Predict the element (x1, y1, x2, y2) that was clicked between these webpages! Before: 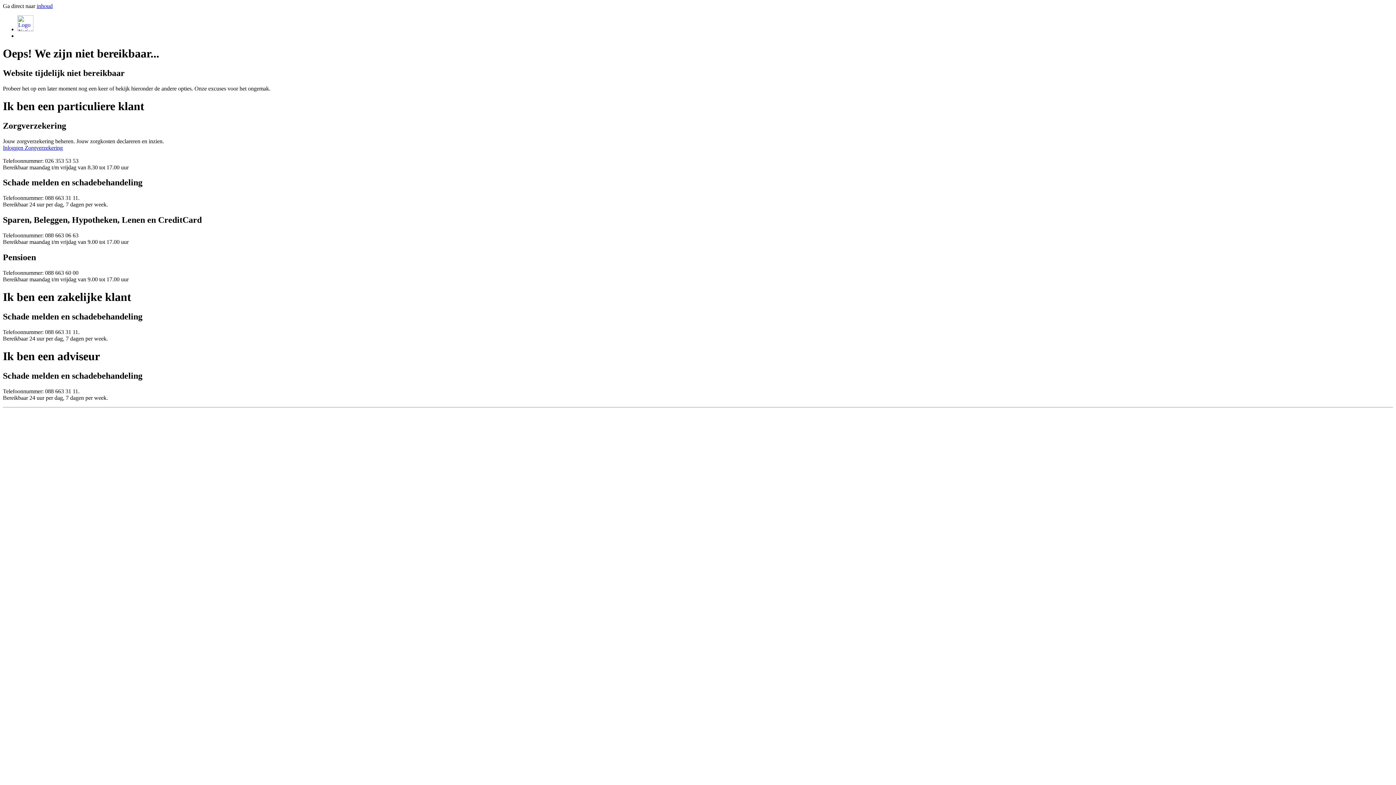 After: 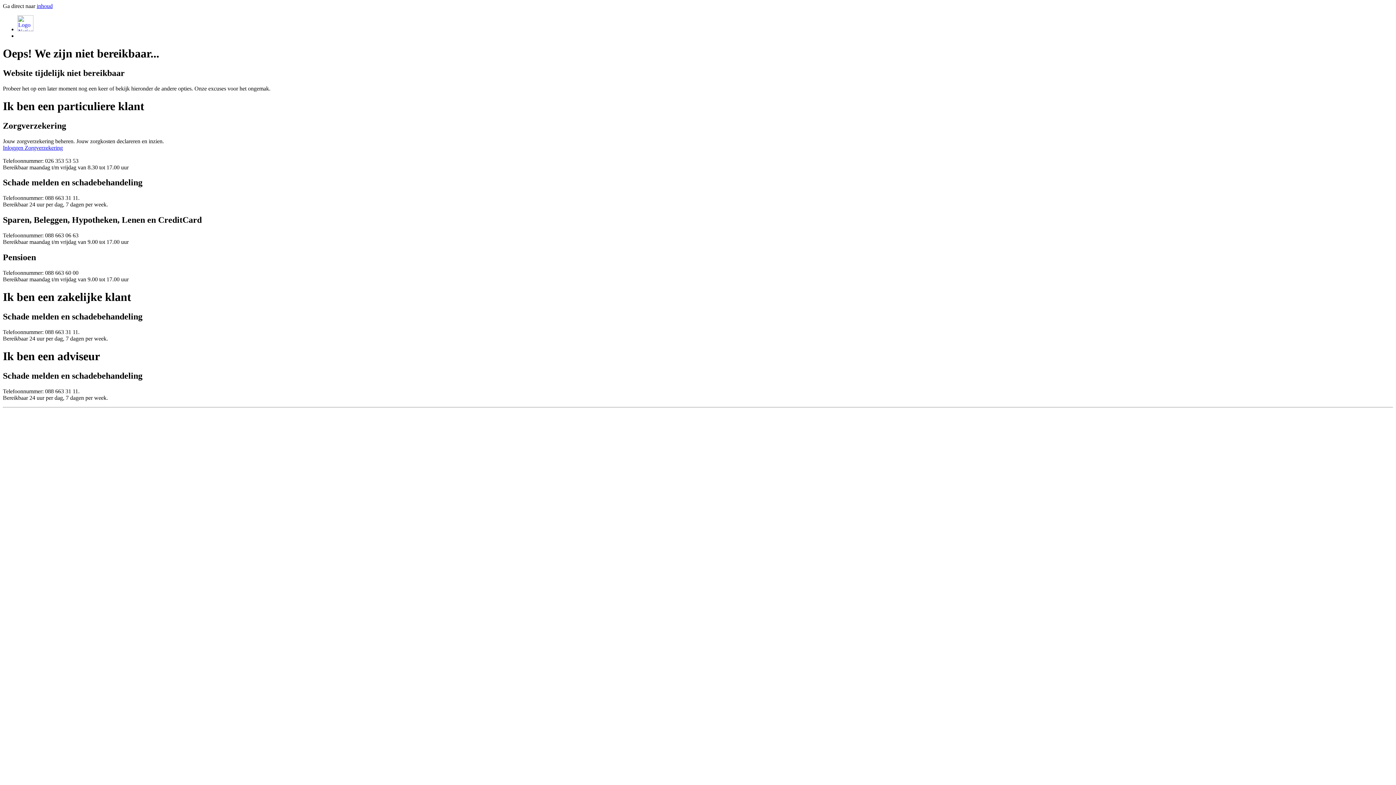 Action: bbox: (36, 2, 52, 9) label: inhoud